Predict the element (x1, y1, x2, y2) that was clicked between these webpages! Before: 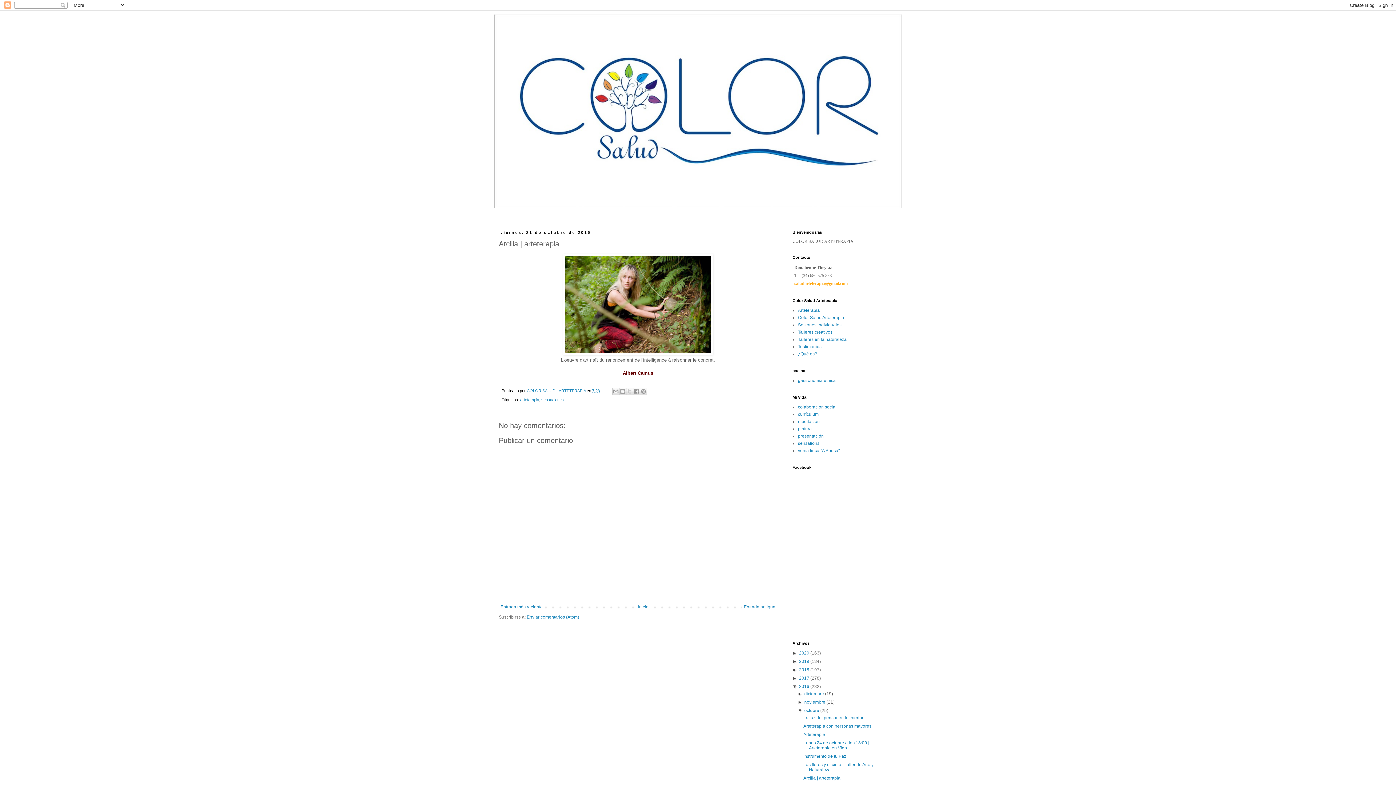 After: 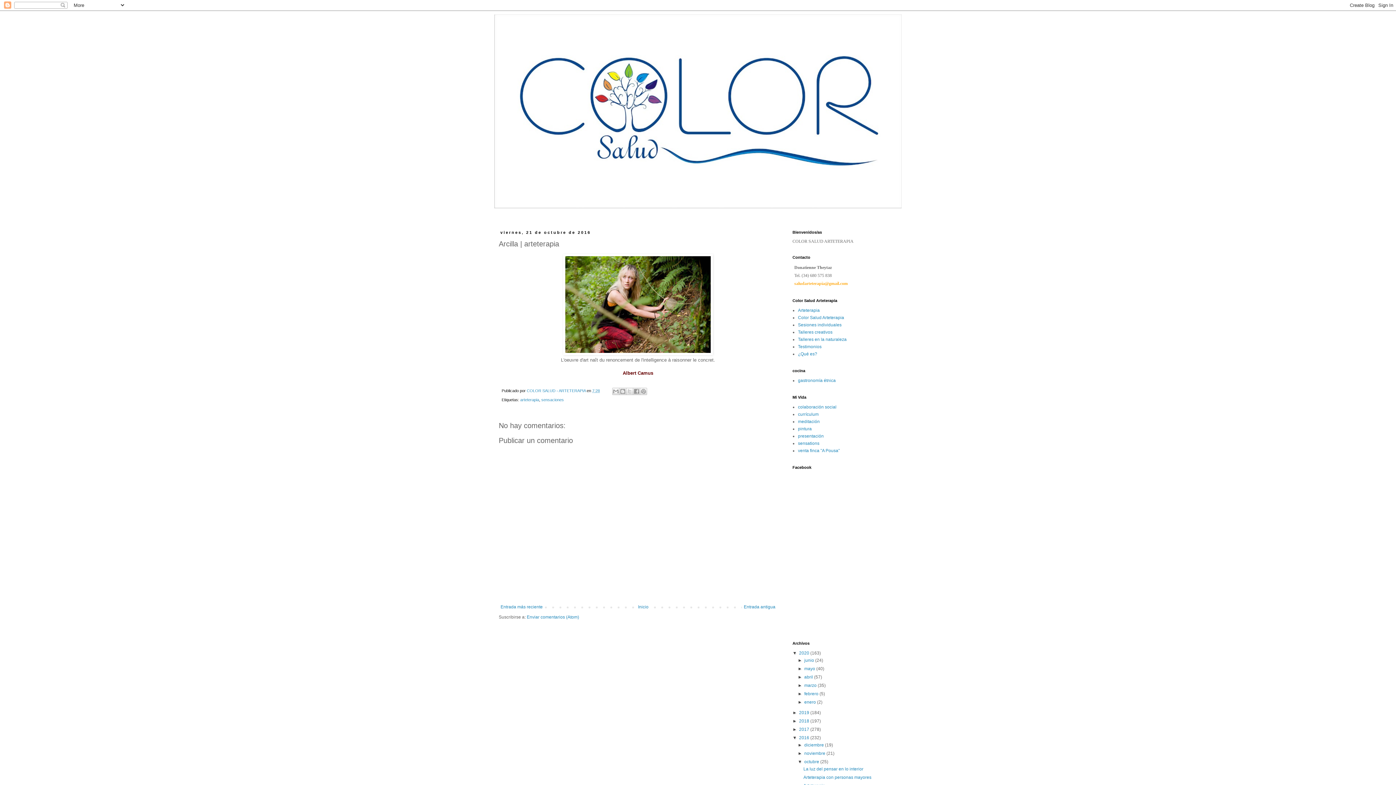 Action: bbox: (792, 650, 799, 656) label: ►  